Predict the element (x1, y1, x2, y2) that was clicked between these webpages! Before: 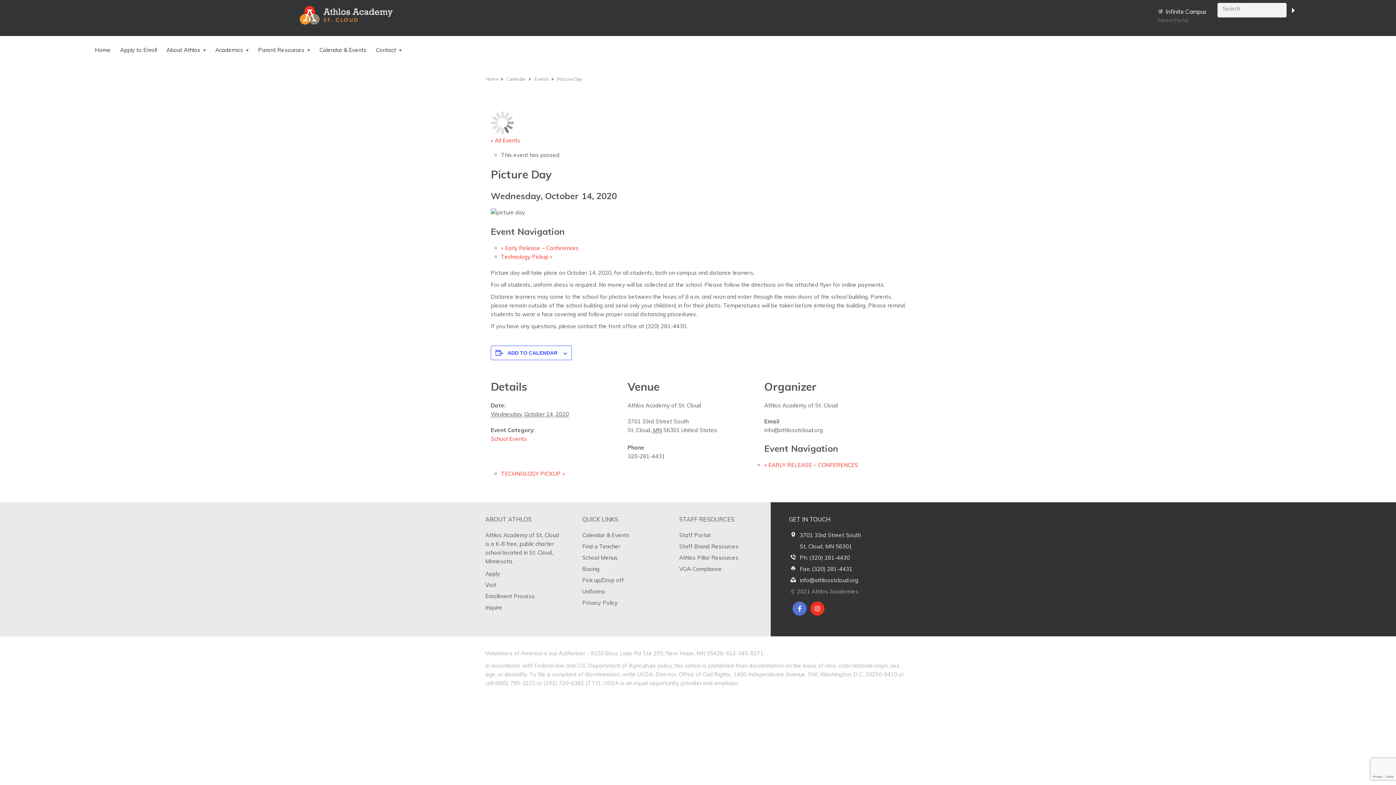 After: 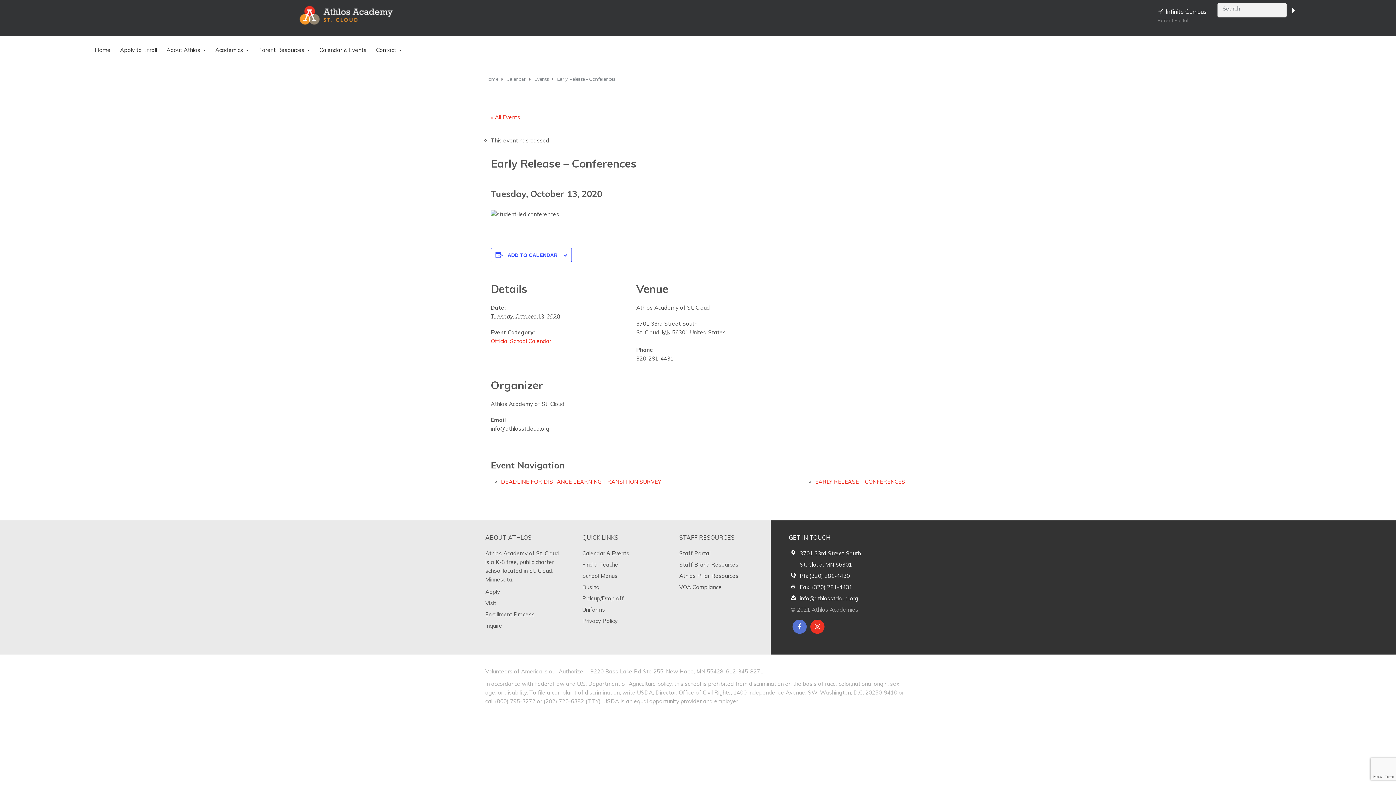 Action: bbox: (501, 244, 578, 251) label: « Early Release – Conferences